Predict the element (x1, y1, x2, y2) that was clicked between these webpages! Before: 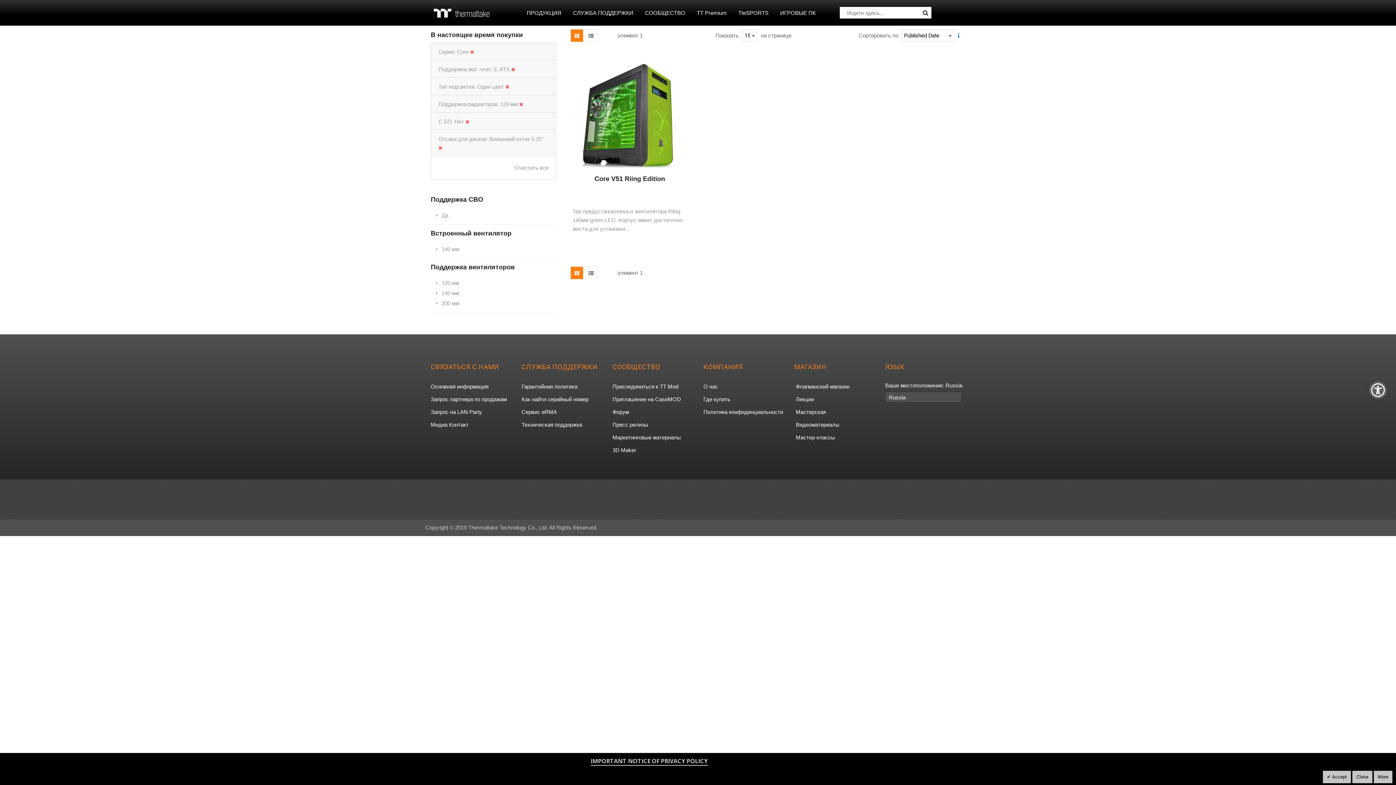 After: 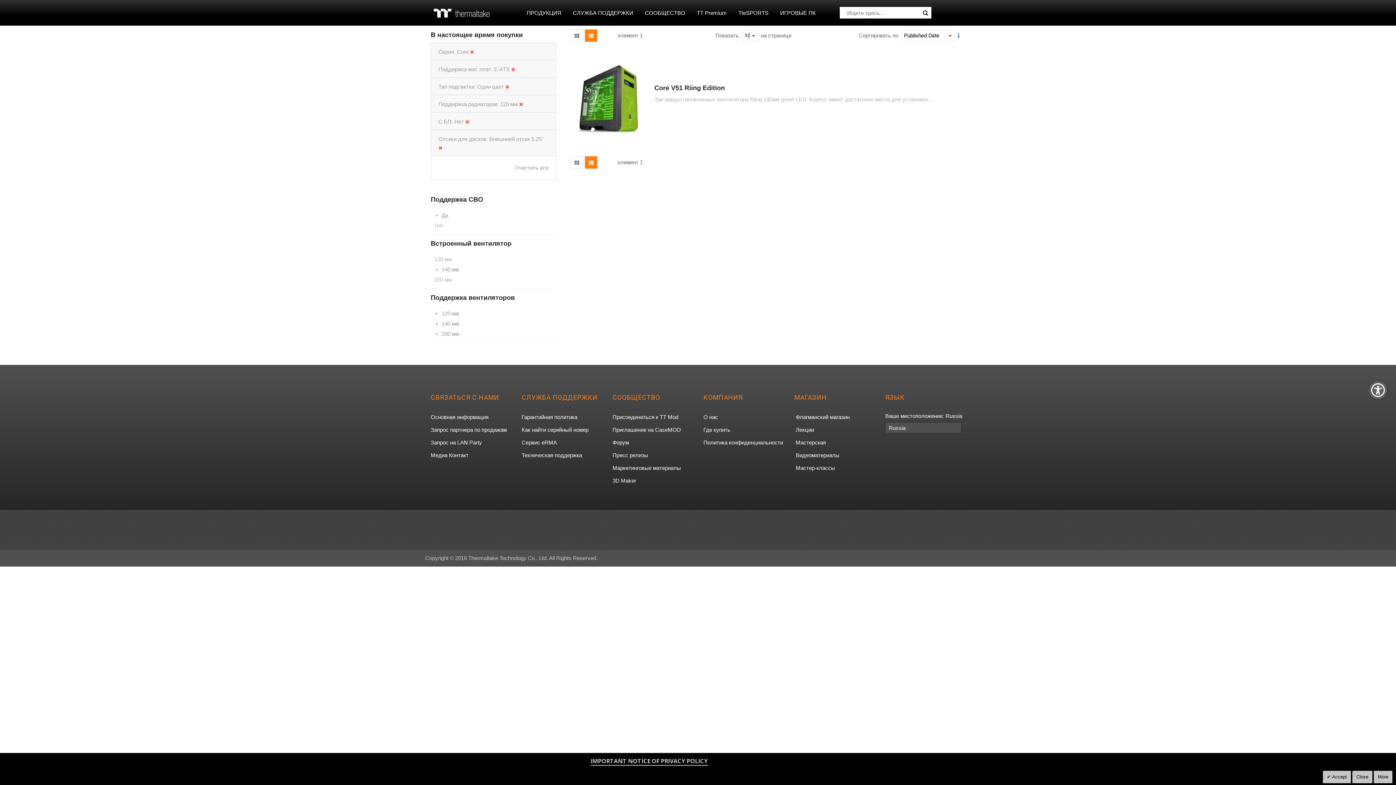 Action: bbox: (585, 29, 597, 41)